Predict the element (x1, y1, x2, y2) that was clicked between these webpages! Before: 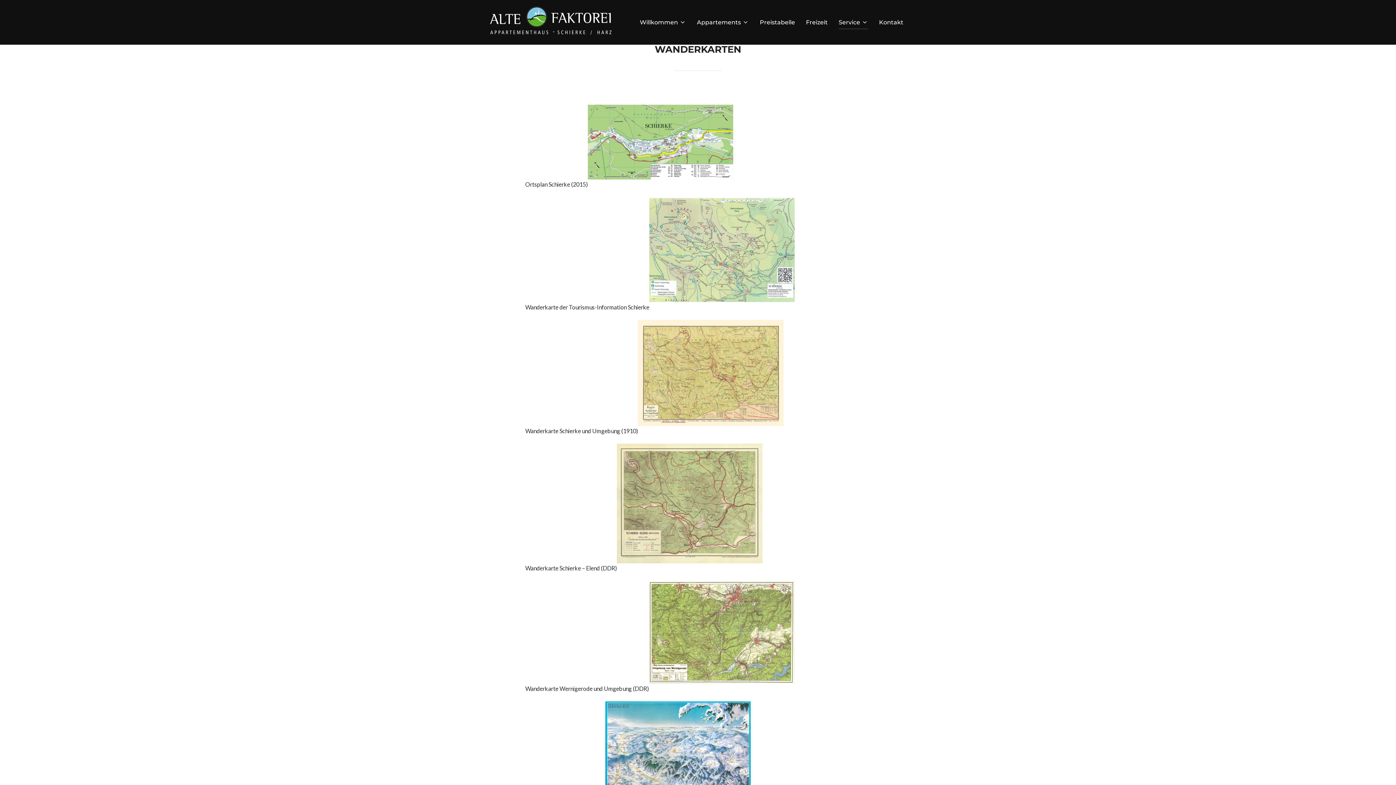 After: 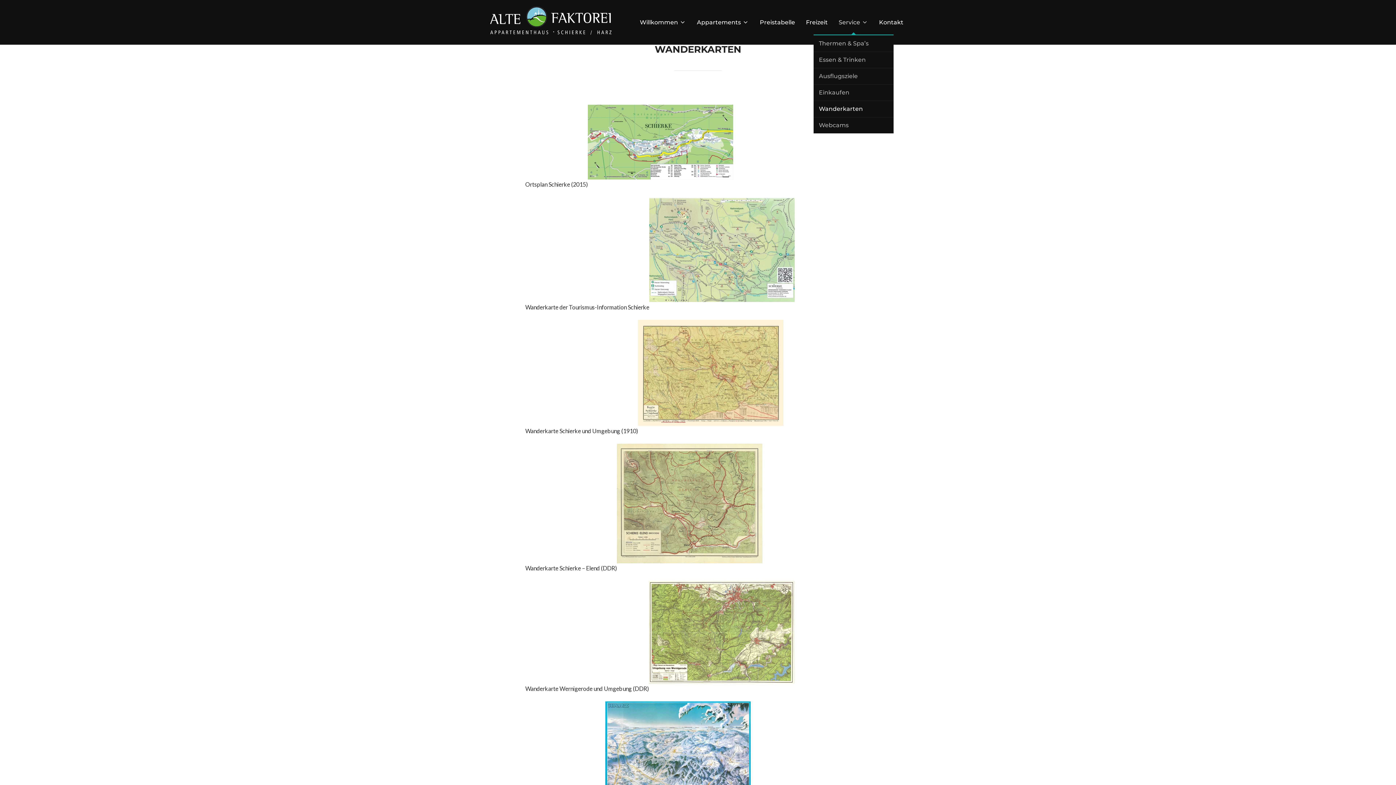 Action: bbox: (838, 15, 868, 29) label: Service